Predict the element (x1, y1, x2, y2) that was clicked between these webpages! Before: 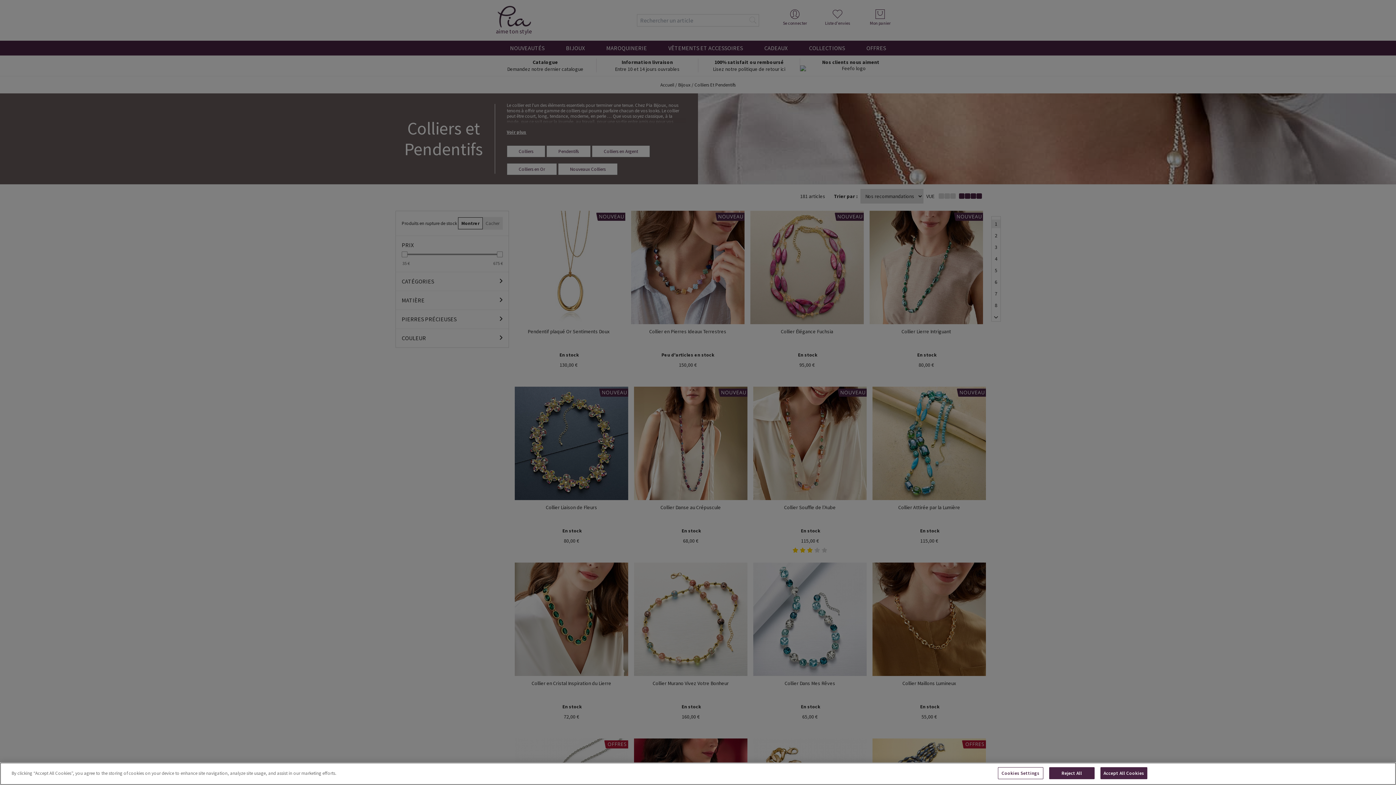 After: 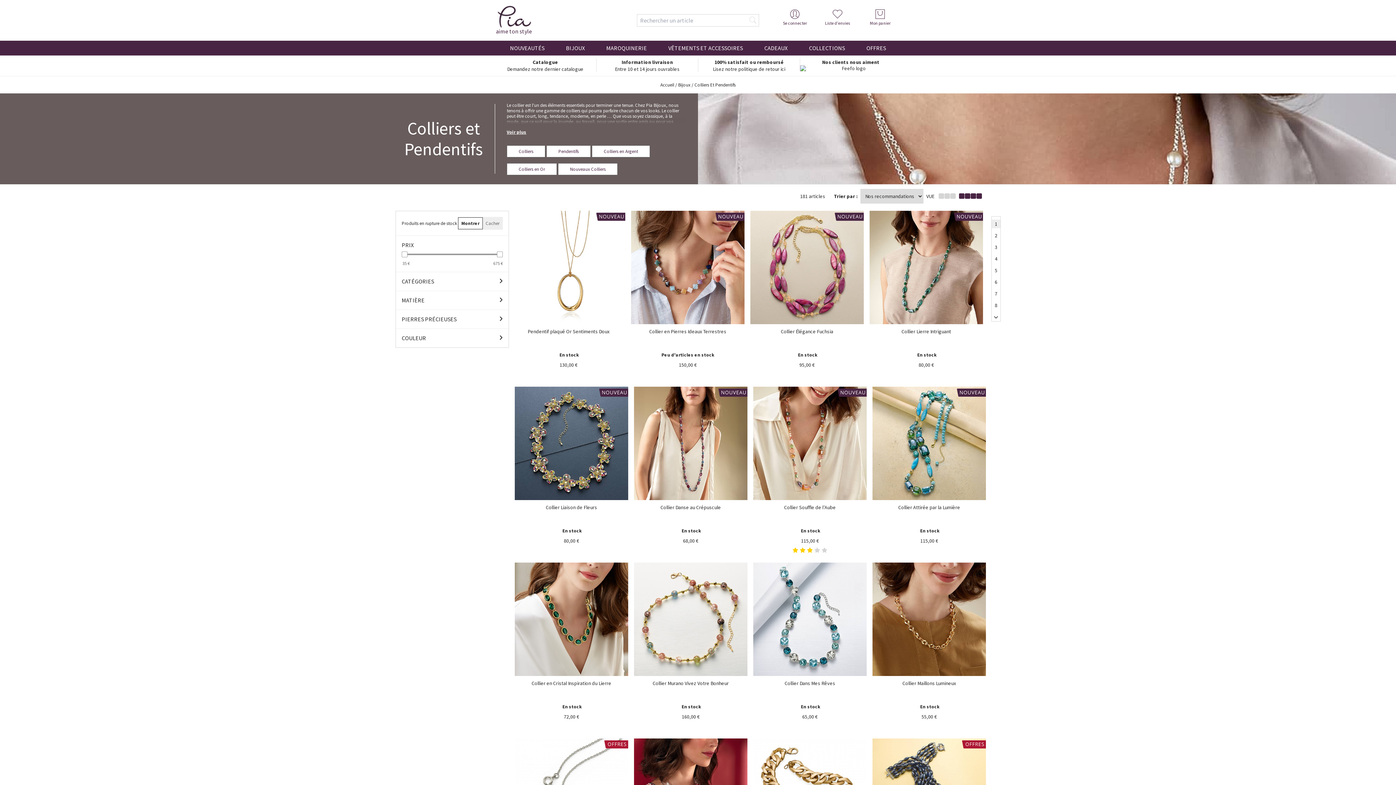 Action: bbox: (1049, 767, 1094, 779) label: Reject All